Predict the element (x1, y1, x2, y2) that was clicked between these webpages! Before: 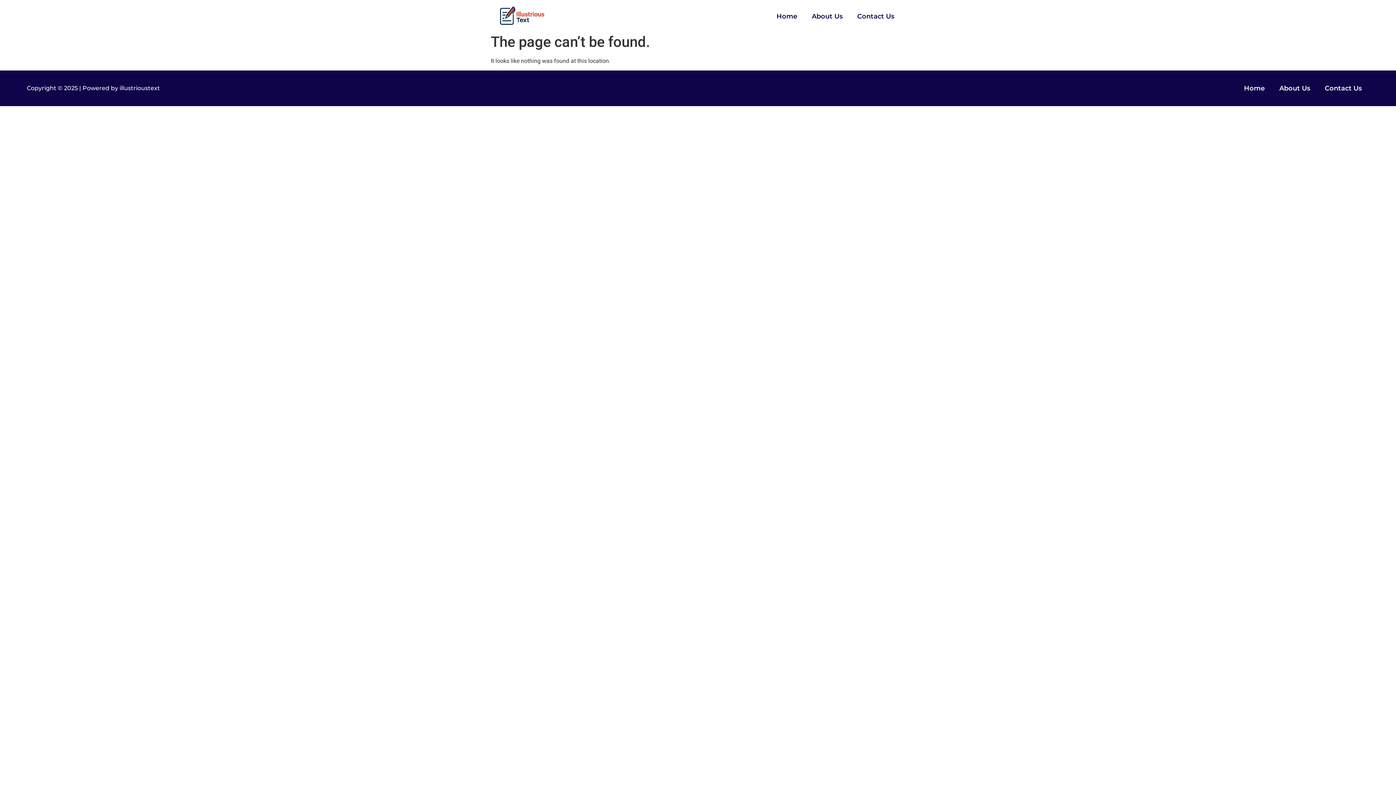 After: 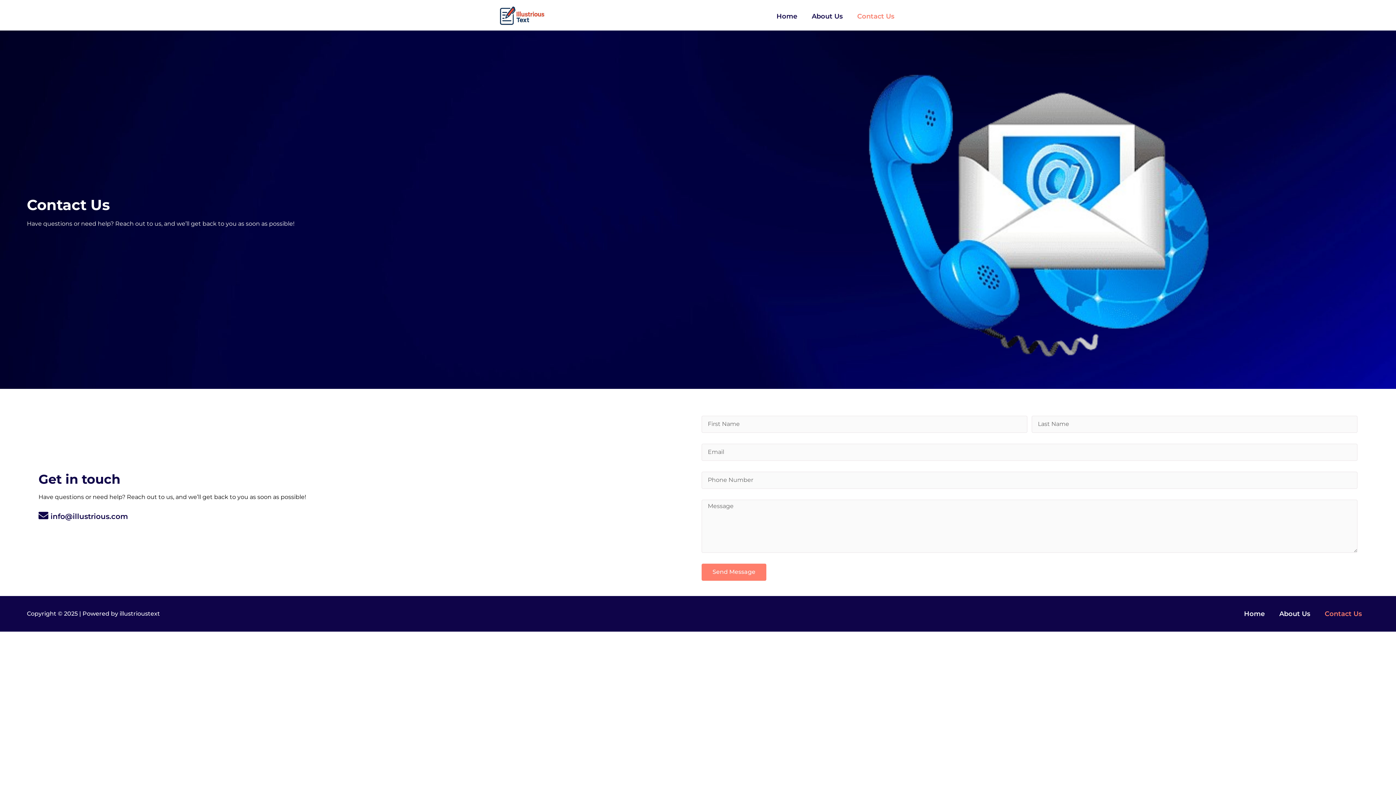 Action: bbox: (850, 7, 901, 24) label: Contact Us